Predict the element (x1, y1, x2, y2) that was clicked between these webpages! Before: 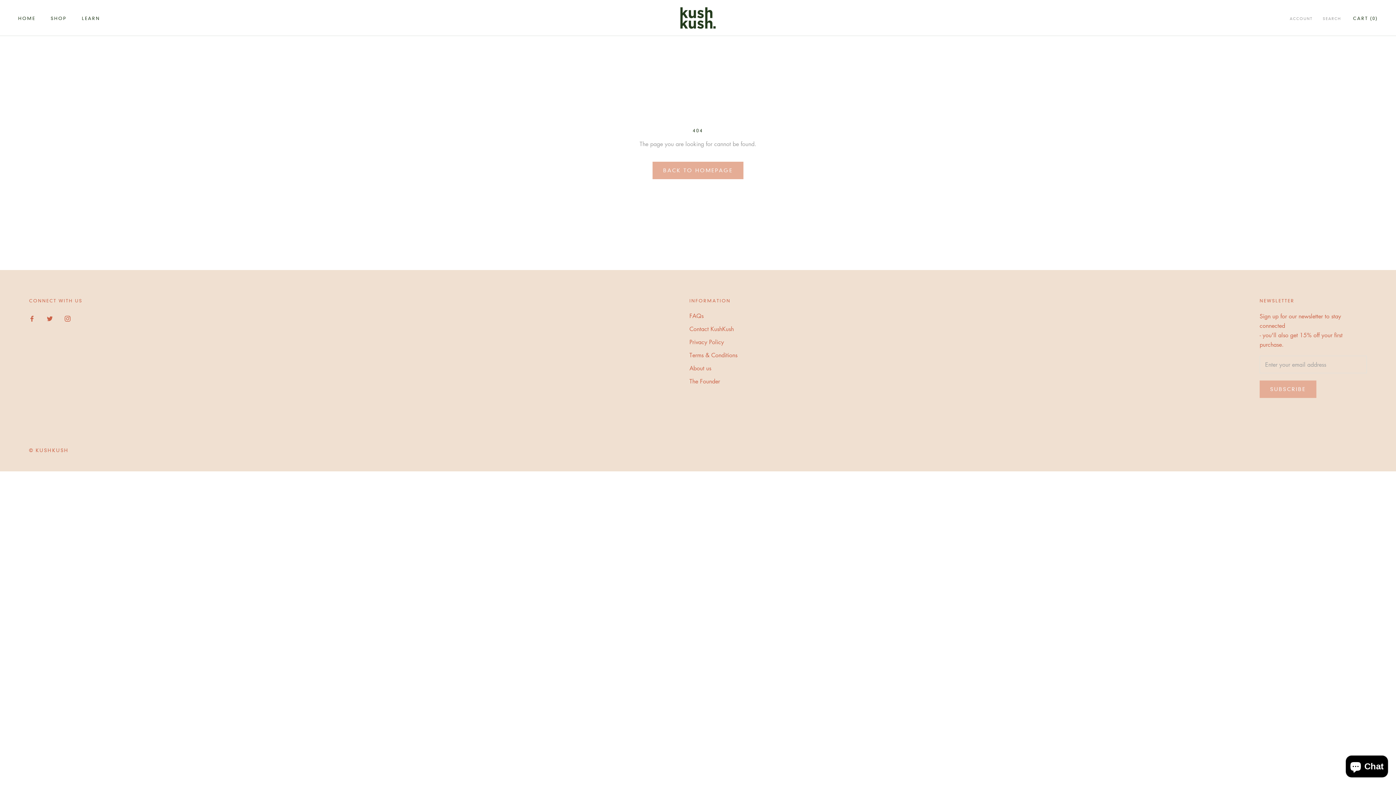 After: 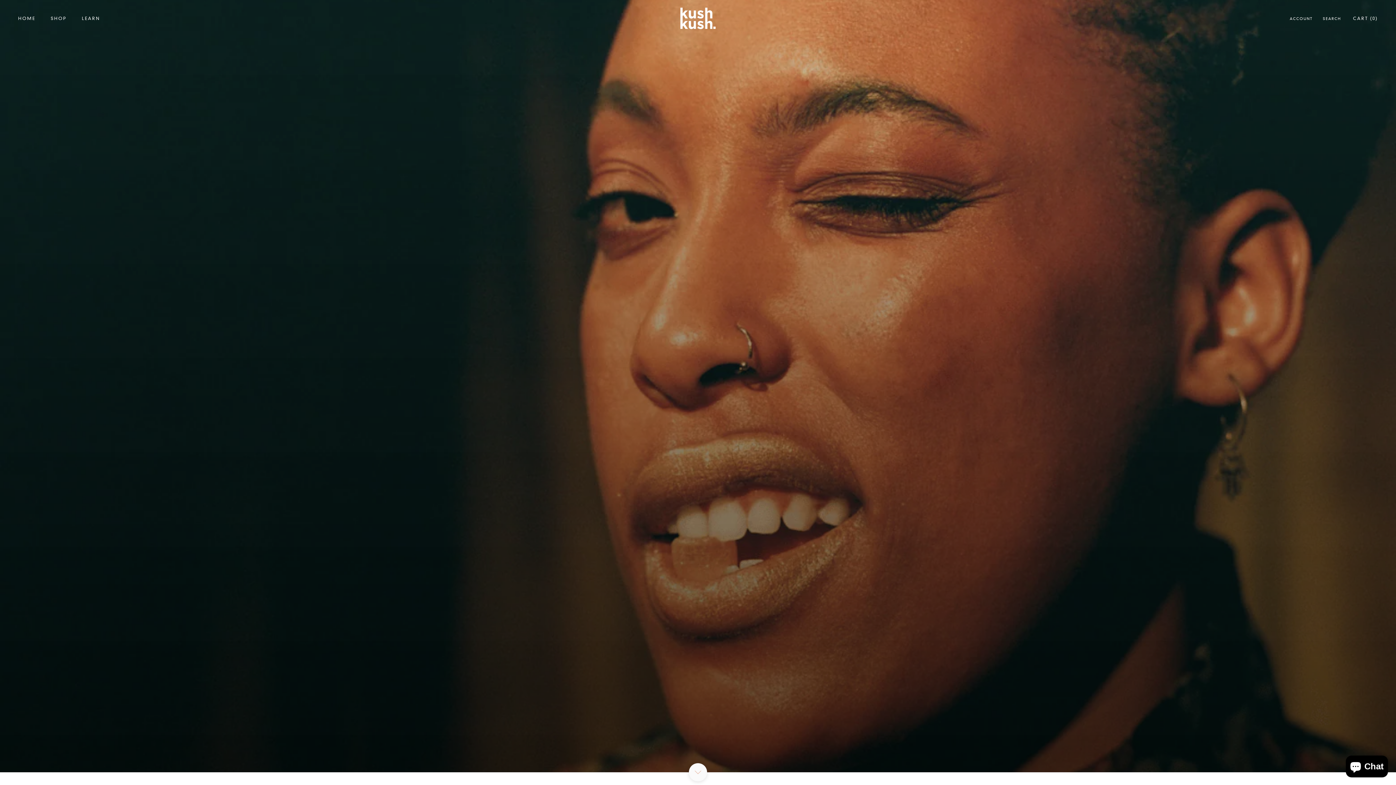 Action: bbox: (680, 6, 716, 29)